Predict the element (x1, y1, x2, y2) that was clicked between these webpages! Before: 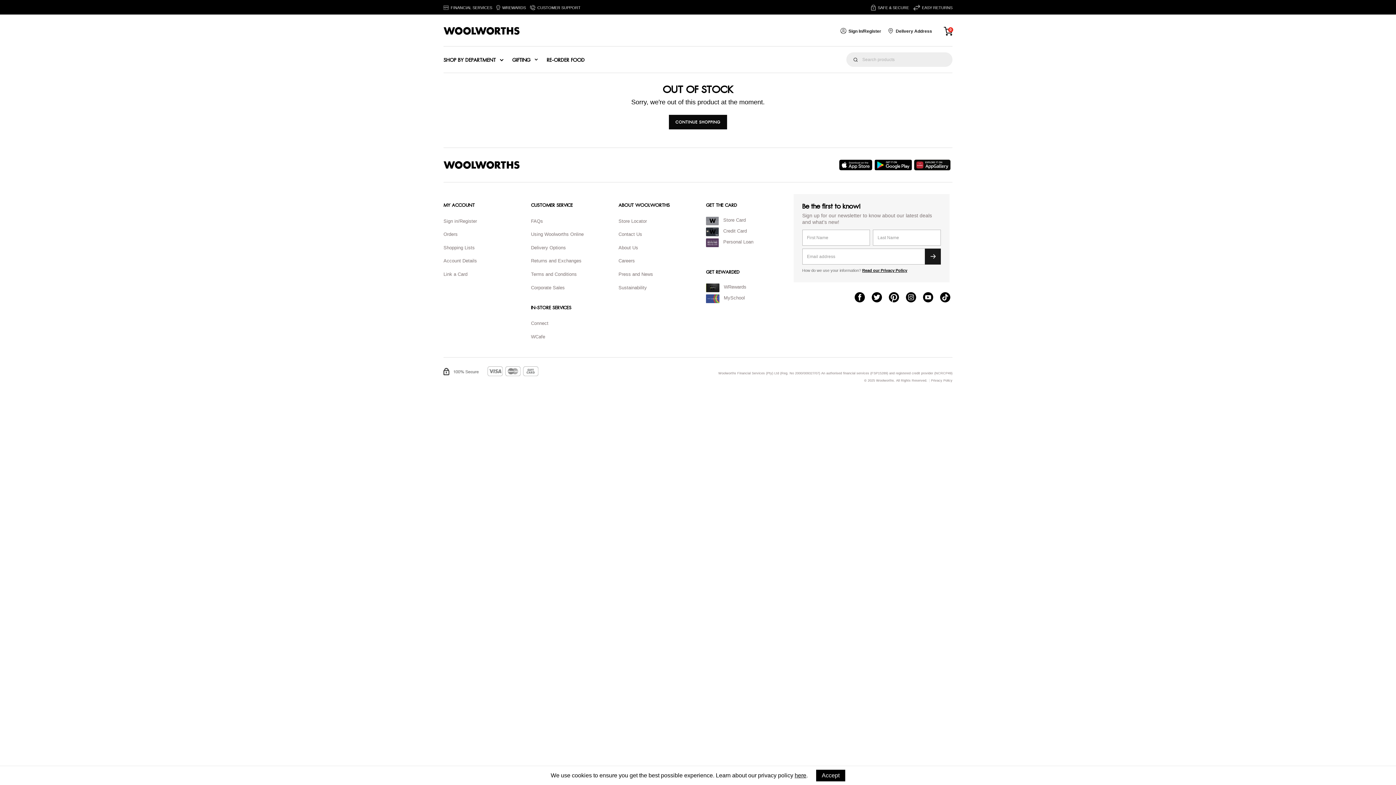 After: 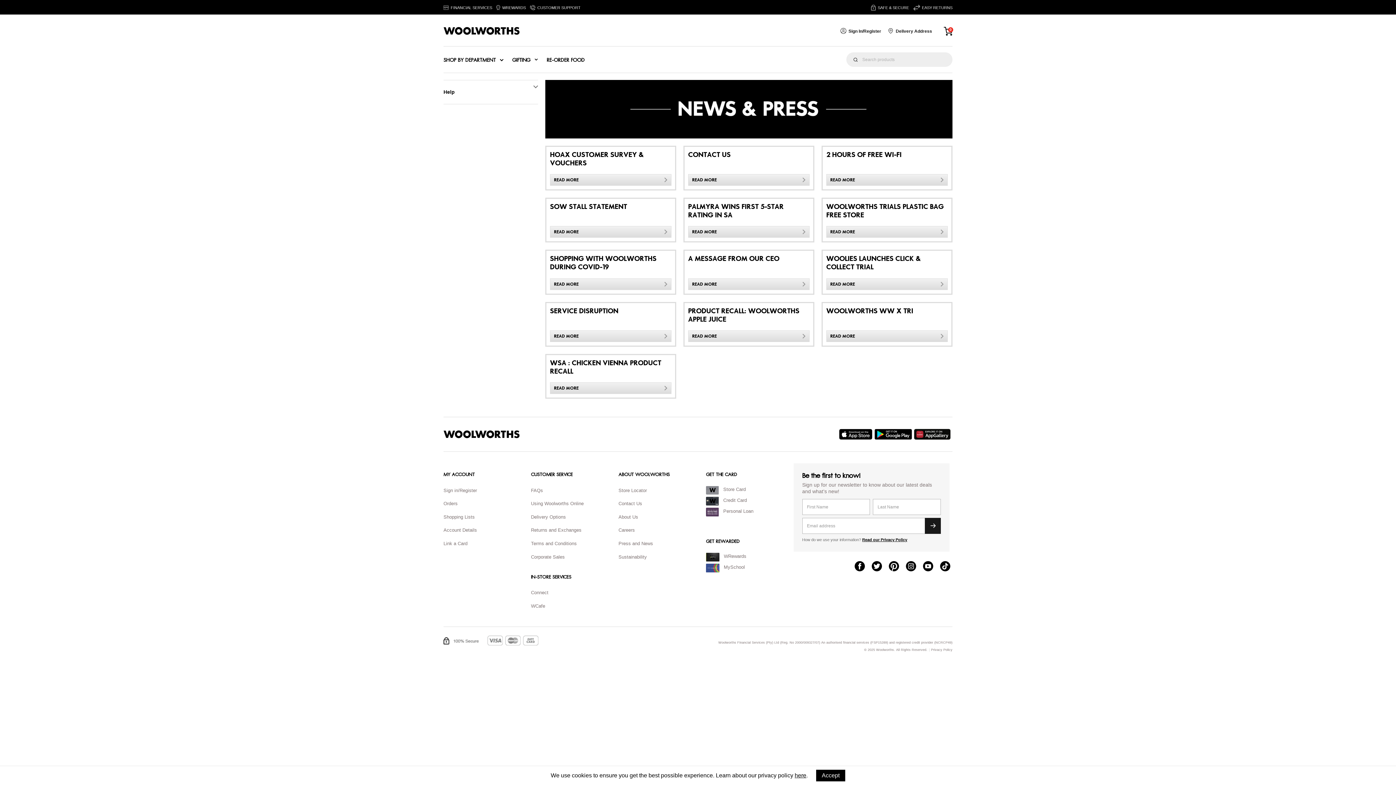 Action: bbox: (618, 271, 653, 277) label: Press and News